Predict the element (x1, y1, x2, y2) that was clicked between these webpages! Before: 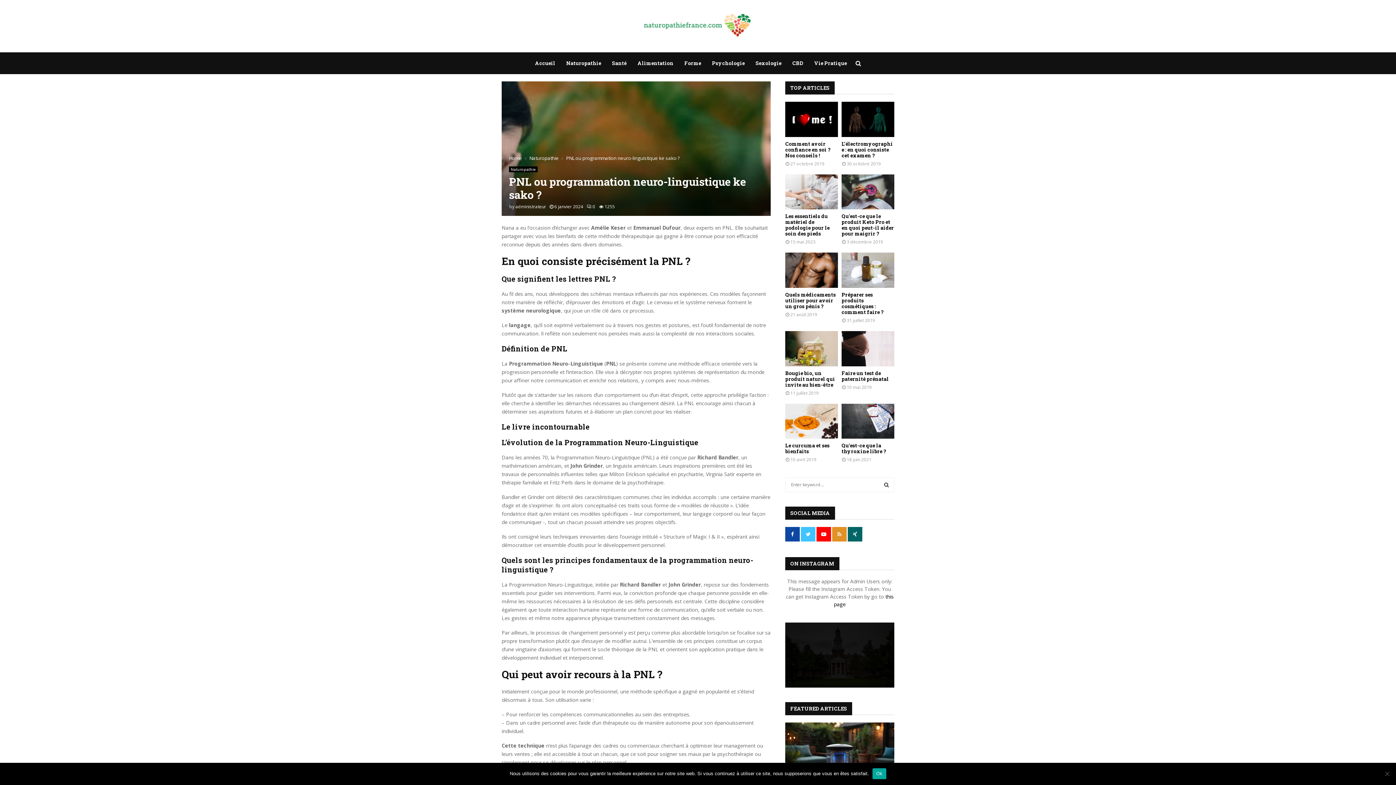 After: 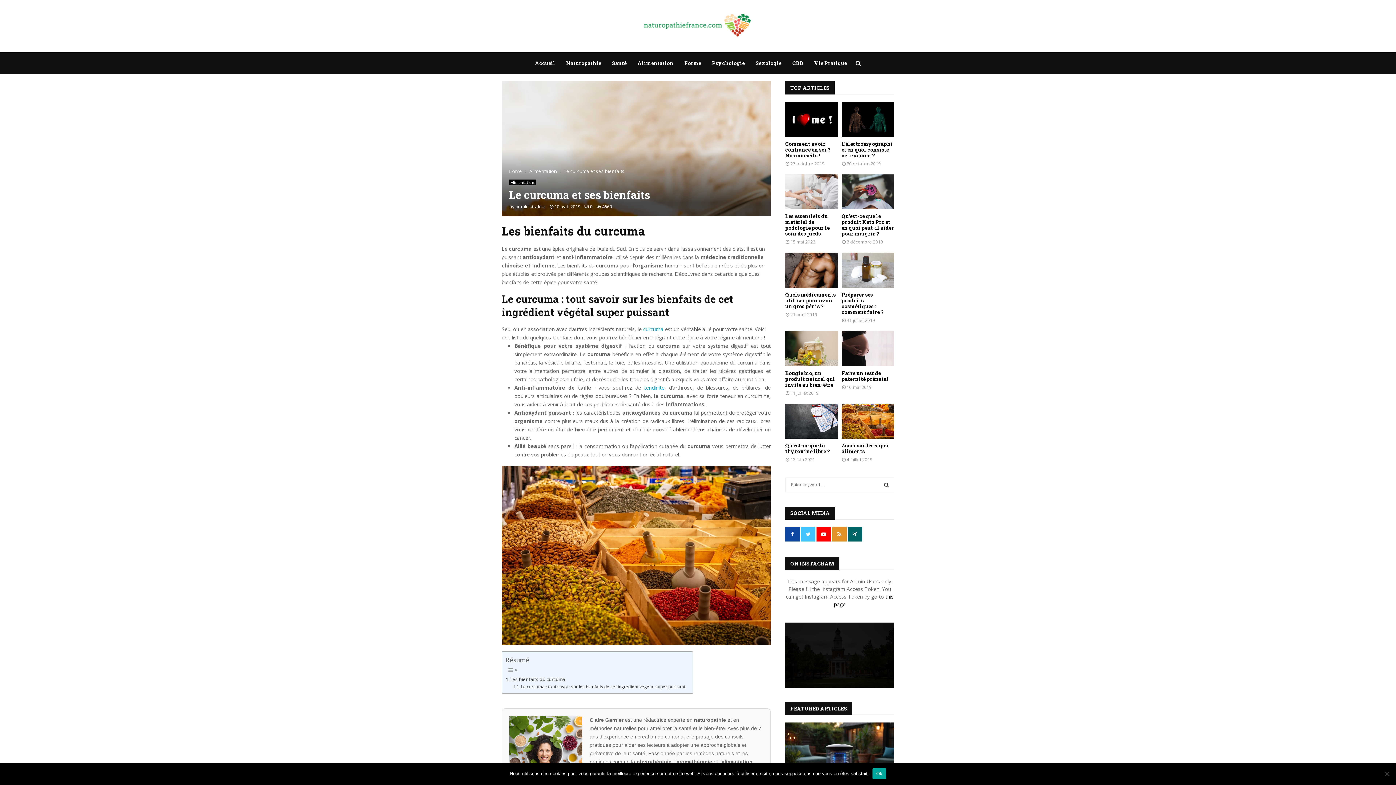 Action: bbox: (785, 442, 829, 455) label: Le curcuma et ses bienfaits